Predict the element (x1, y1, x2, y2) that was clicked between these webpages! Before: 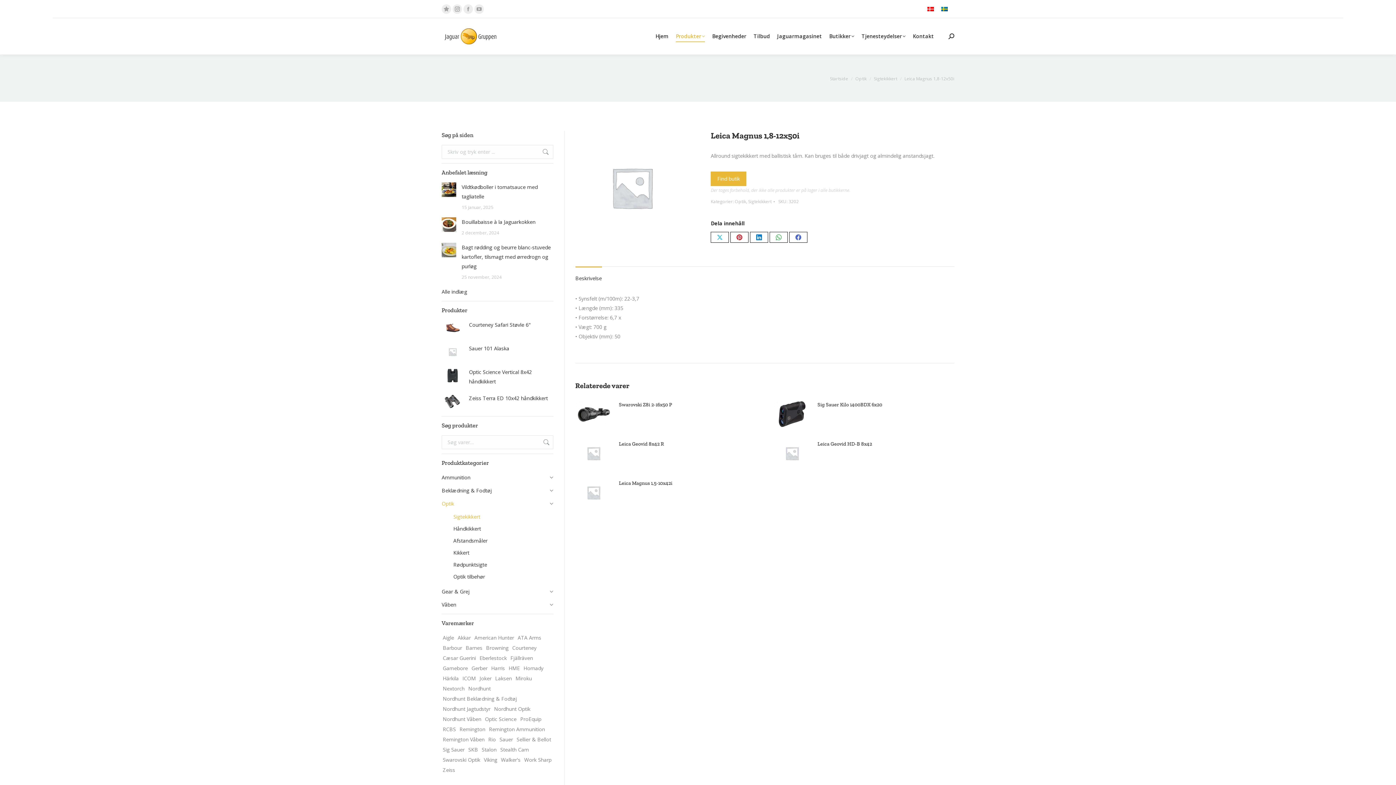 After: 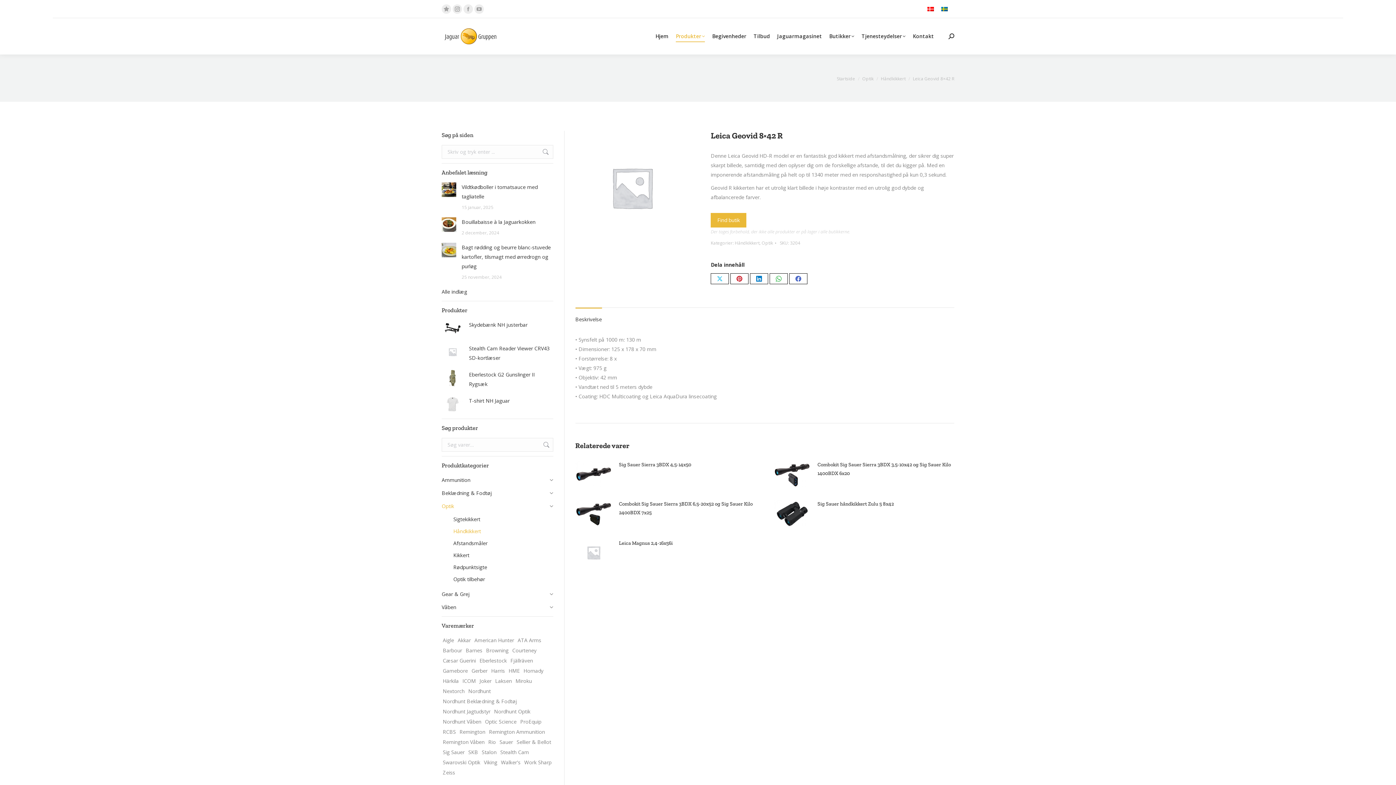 Action: bbox: (575, 439, 611, 470)